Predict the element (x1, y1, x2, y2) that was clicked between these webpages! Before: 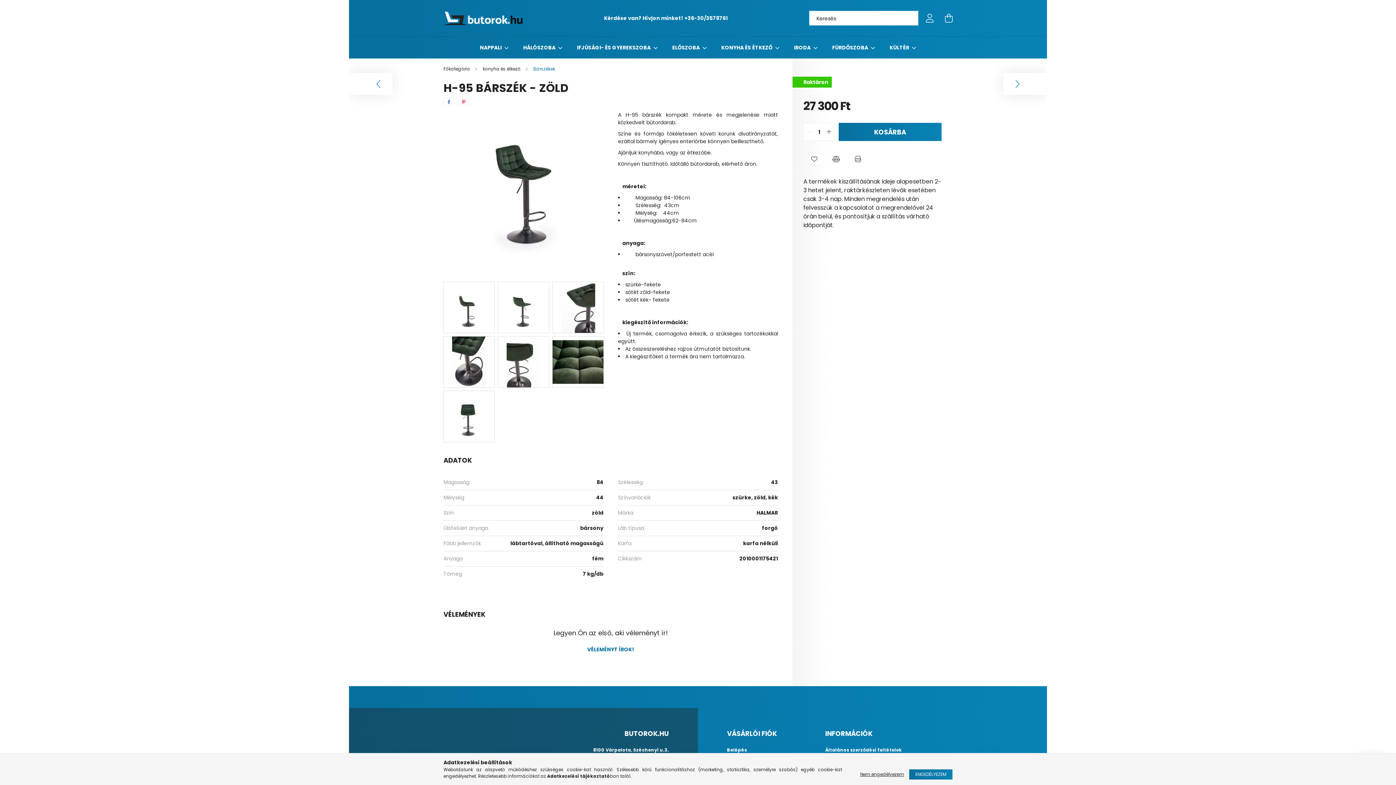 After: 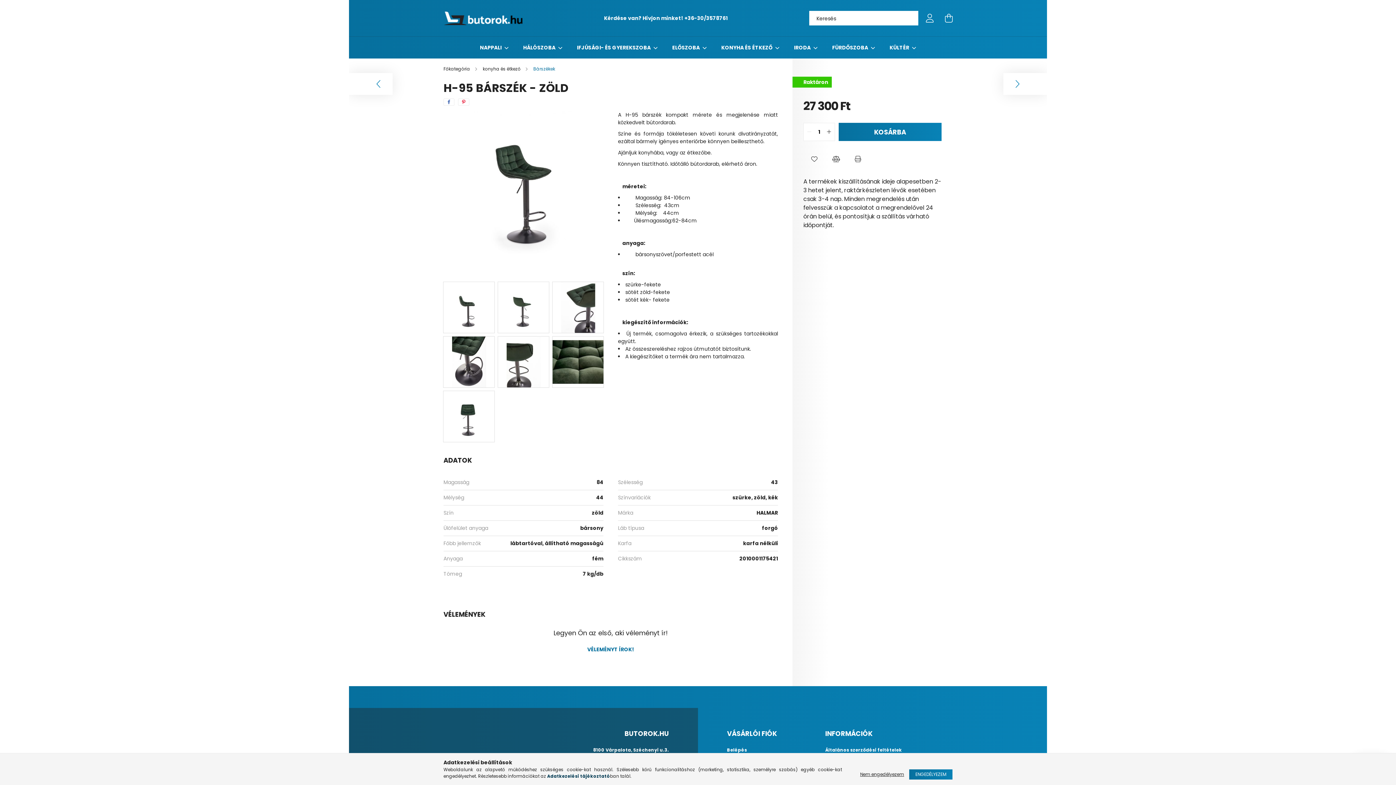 Action: label: Adatkezelési tájékoztató bbox: (547, 773, 610, 779)